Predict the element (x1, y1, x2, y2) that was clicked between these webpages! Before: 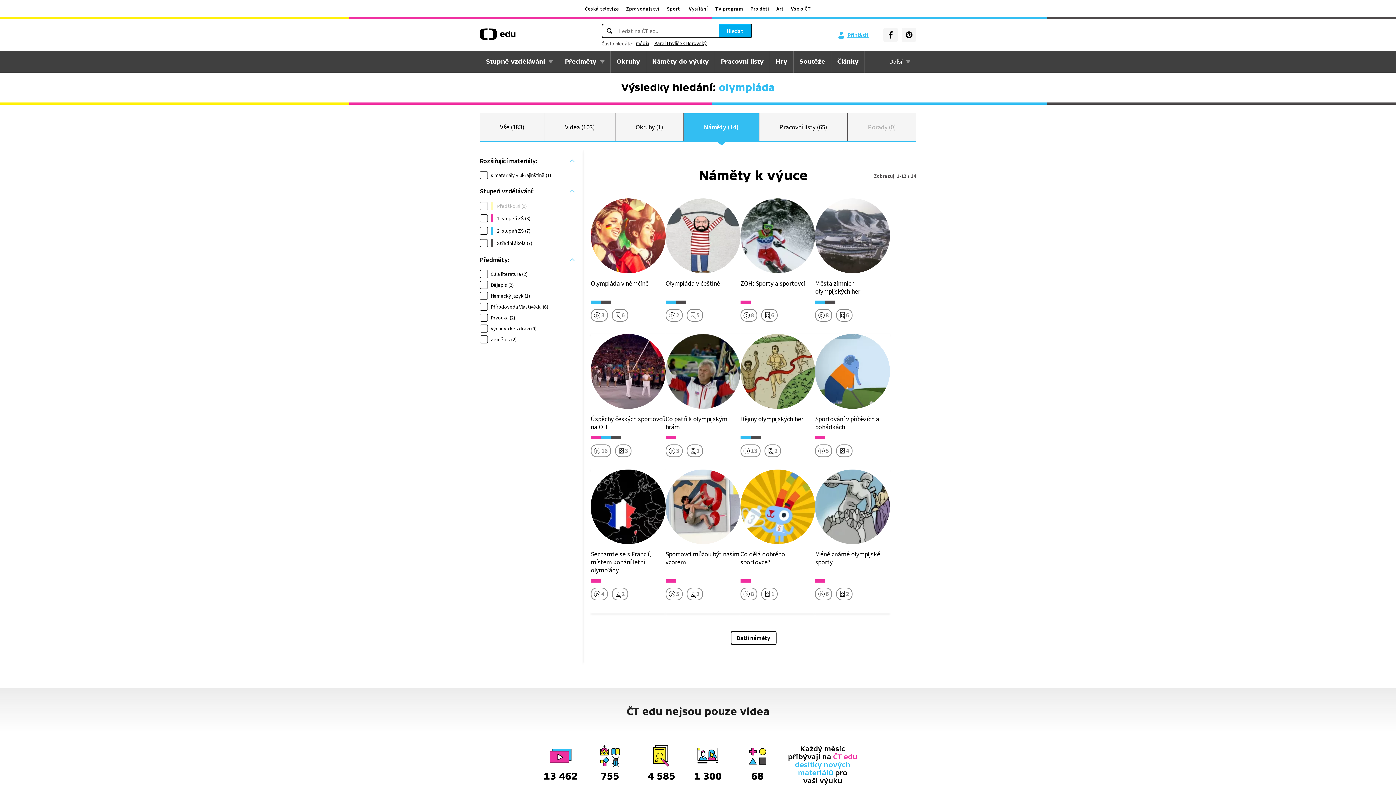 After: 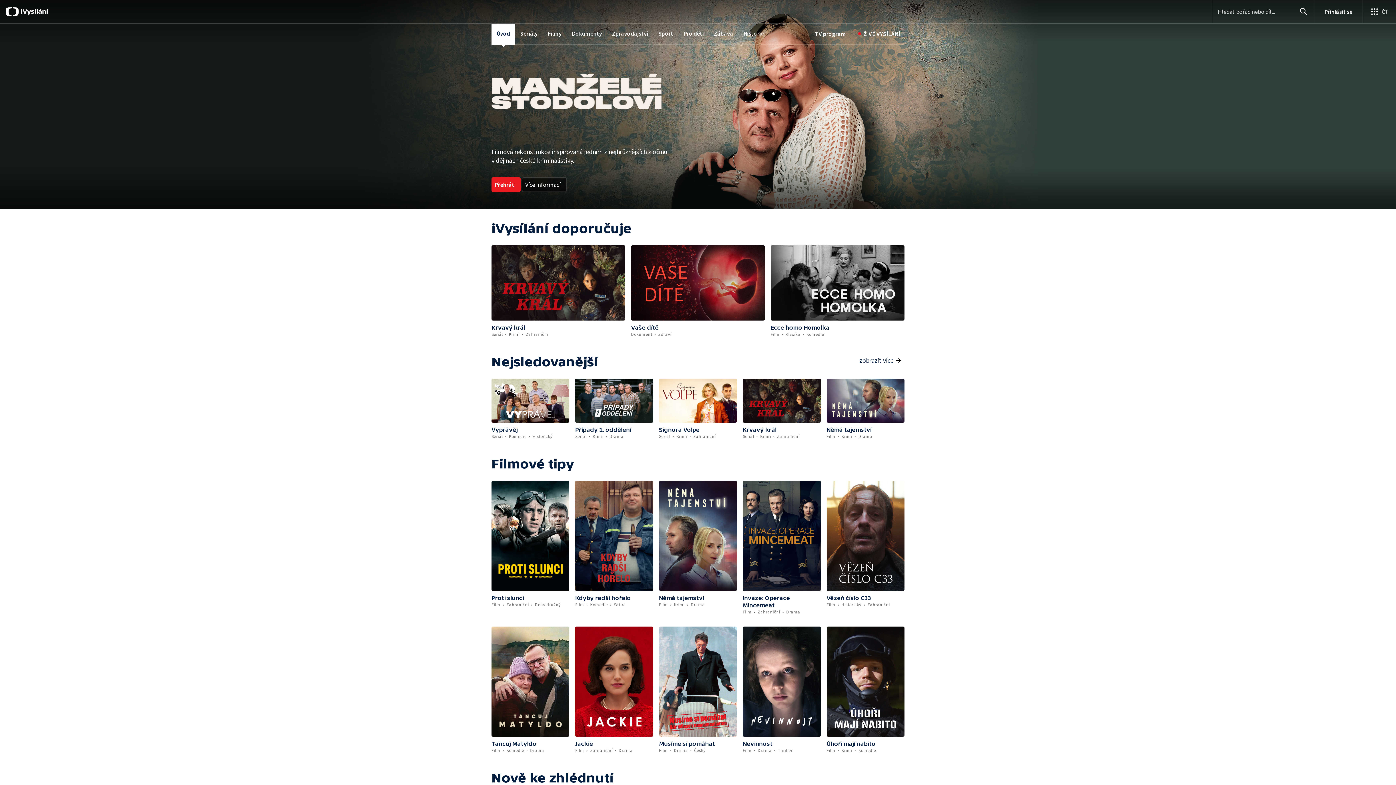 Action: bbox: (683, 5, 711, 12) label: iVysílání